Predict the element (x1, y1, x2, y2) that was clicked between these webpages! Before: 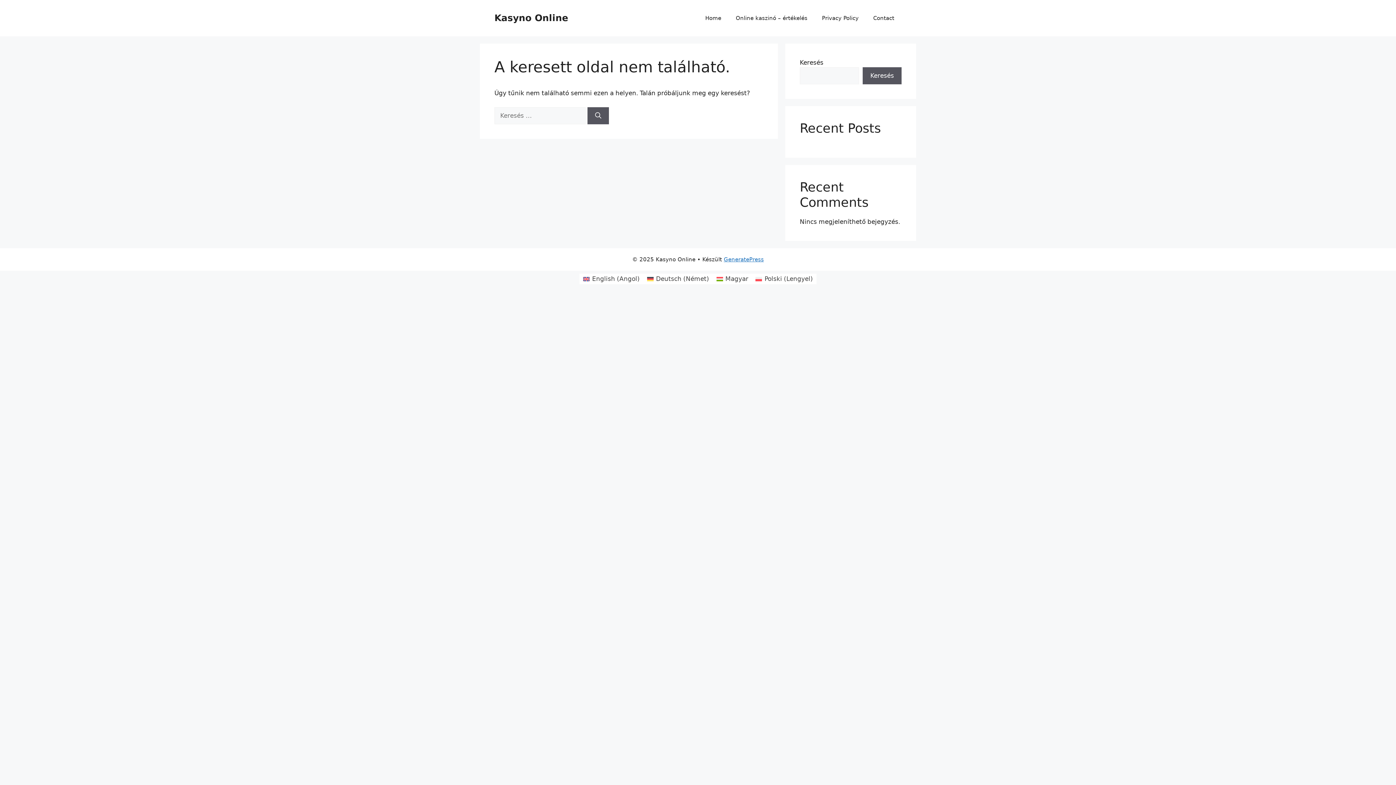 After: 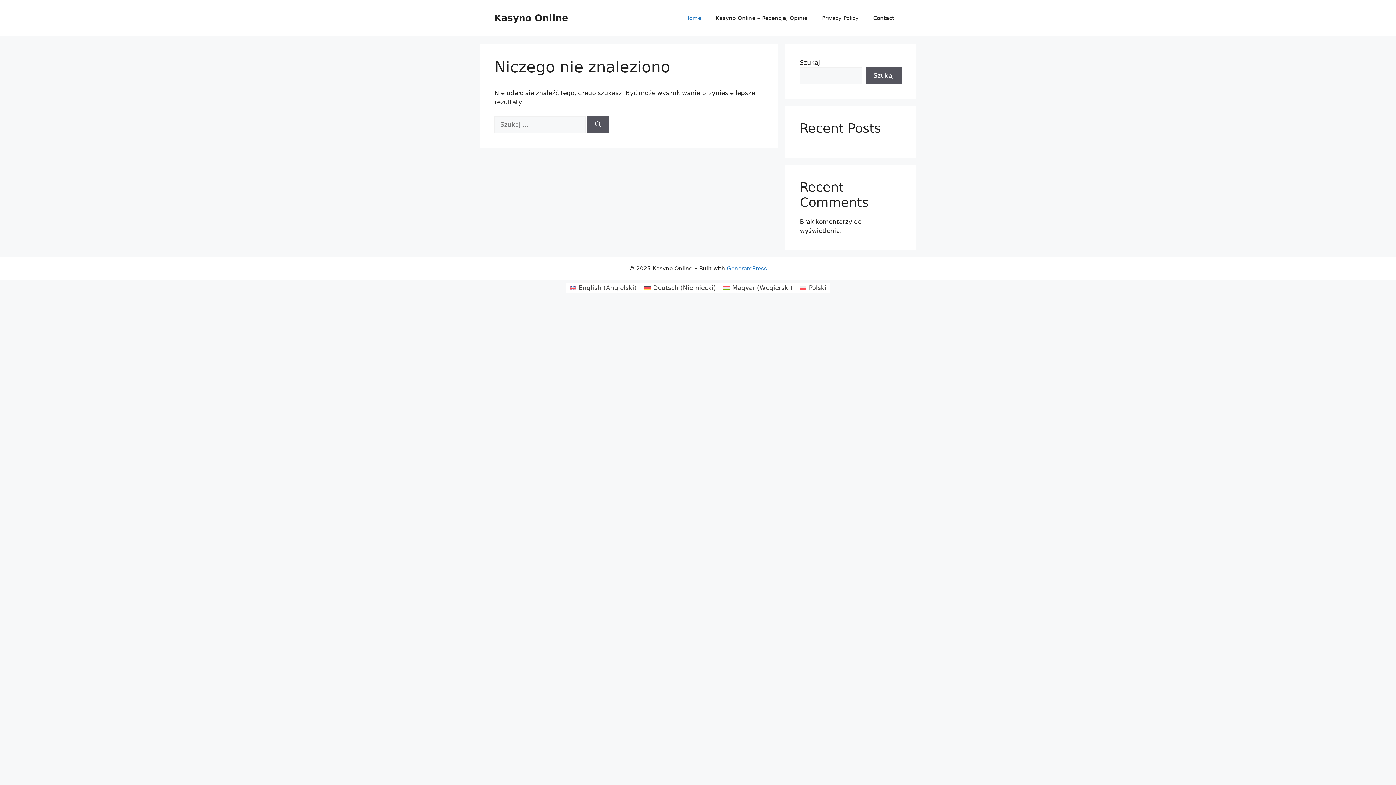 Action: bbox: (698, 7, 728, 29) label: Home